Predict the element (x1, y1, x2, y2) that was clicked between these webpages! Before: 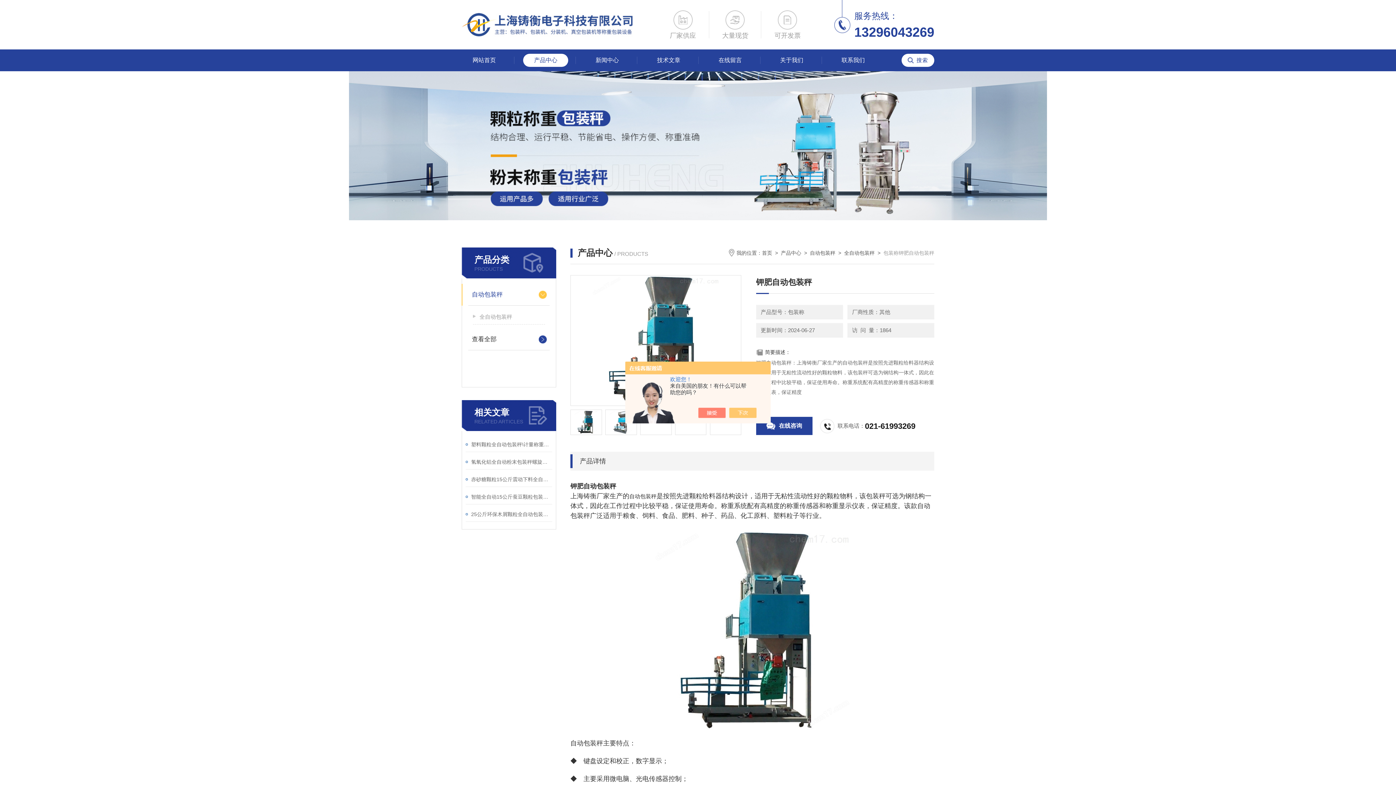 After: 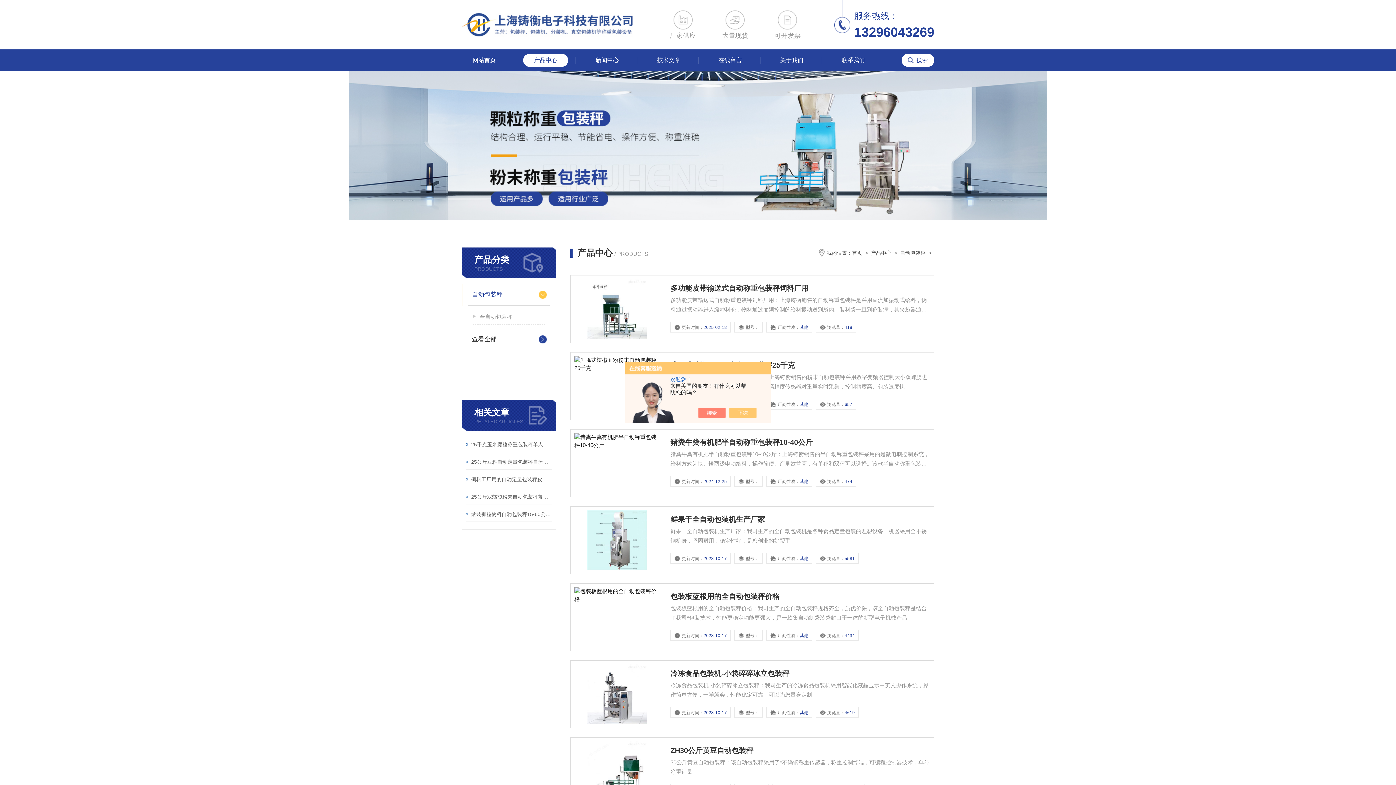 Action: bbox: (472, 284, 546, 305) label: 自动包装秤